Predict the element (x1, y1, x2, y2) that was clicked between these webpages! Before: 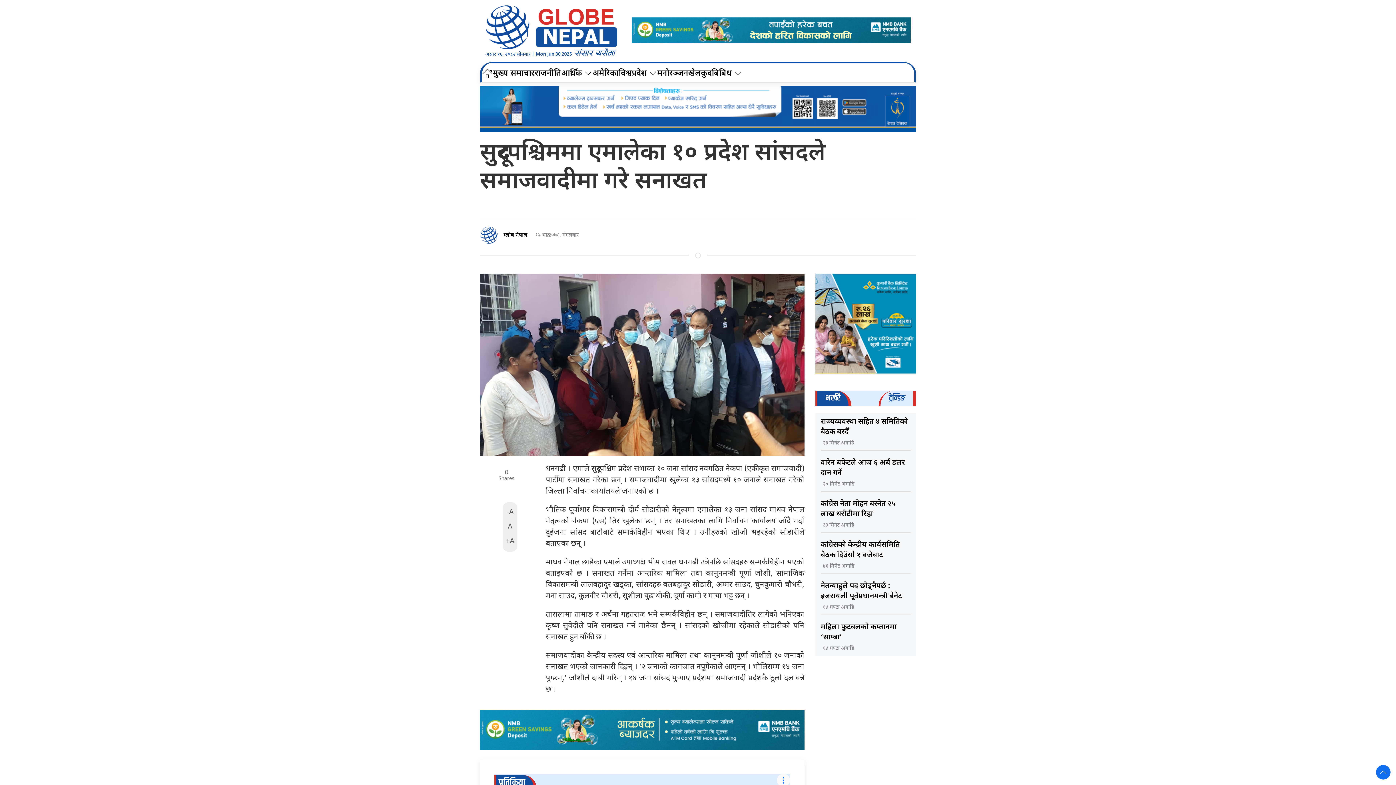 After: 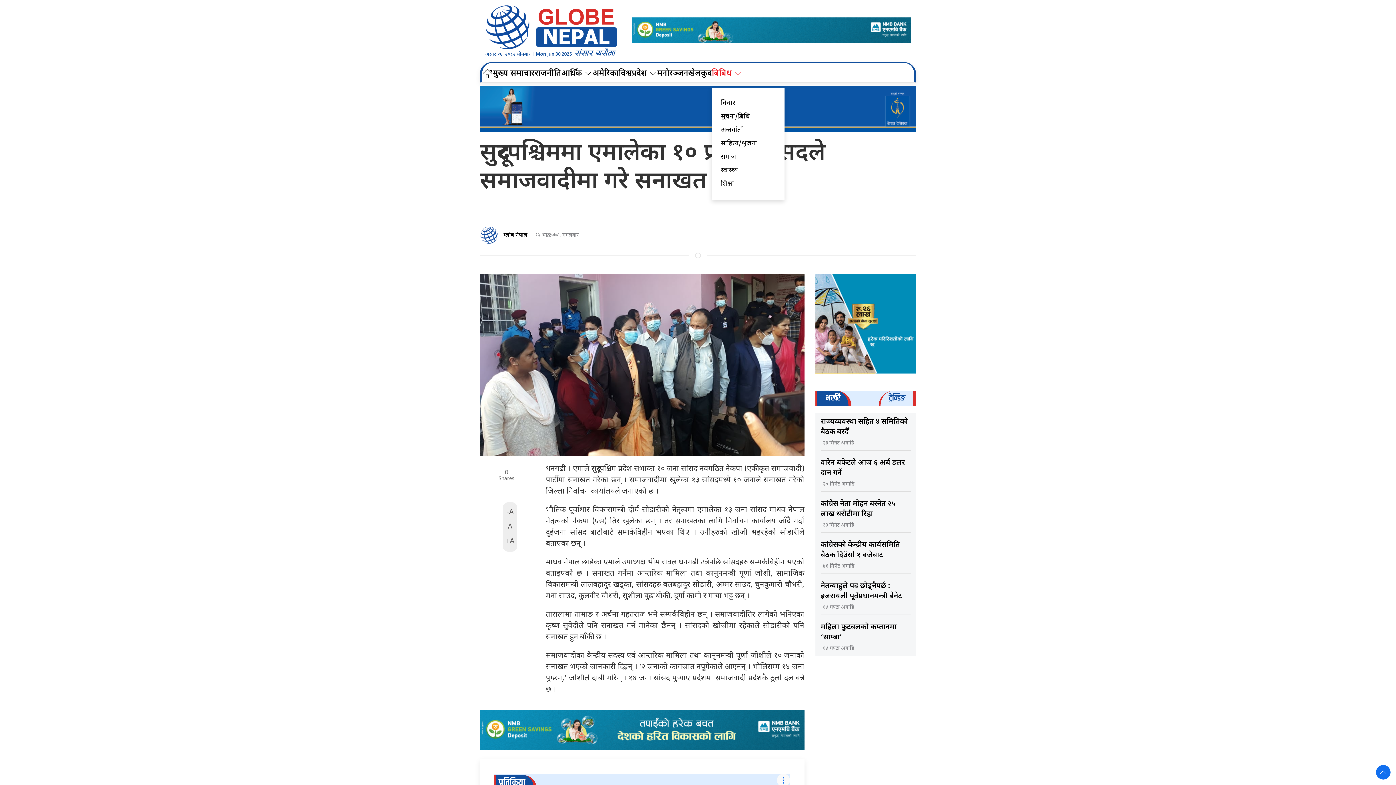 Action: bbox: (712, 64, 742, 82) label: बिबिध